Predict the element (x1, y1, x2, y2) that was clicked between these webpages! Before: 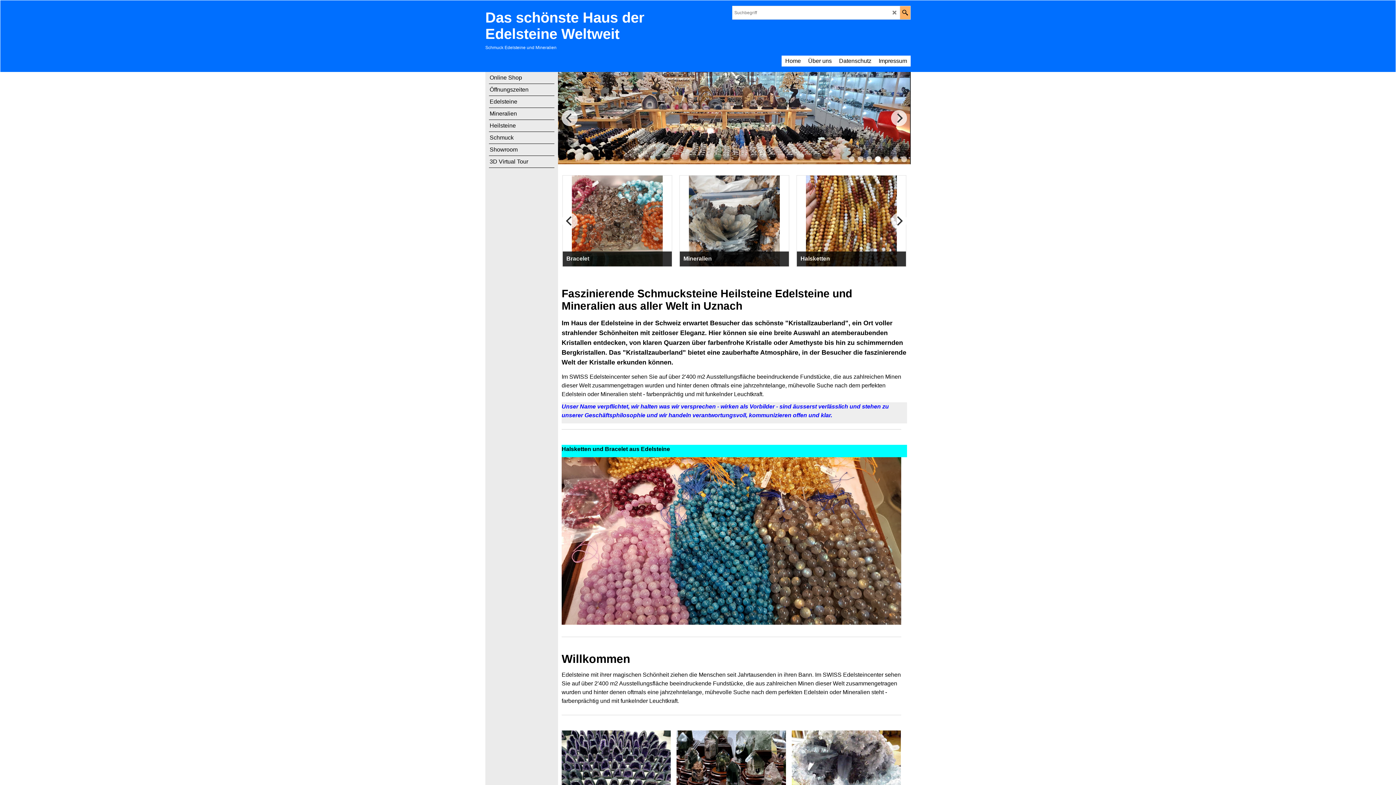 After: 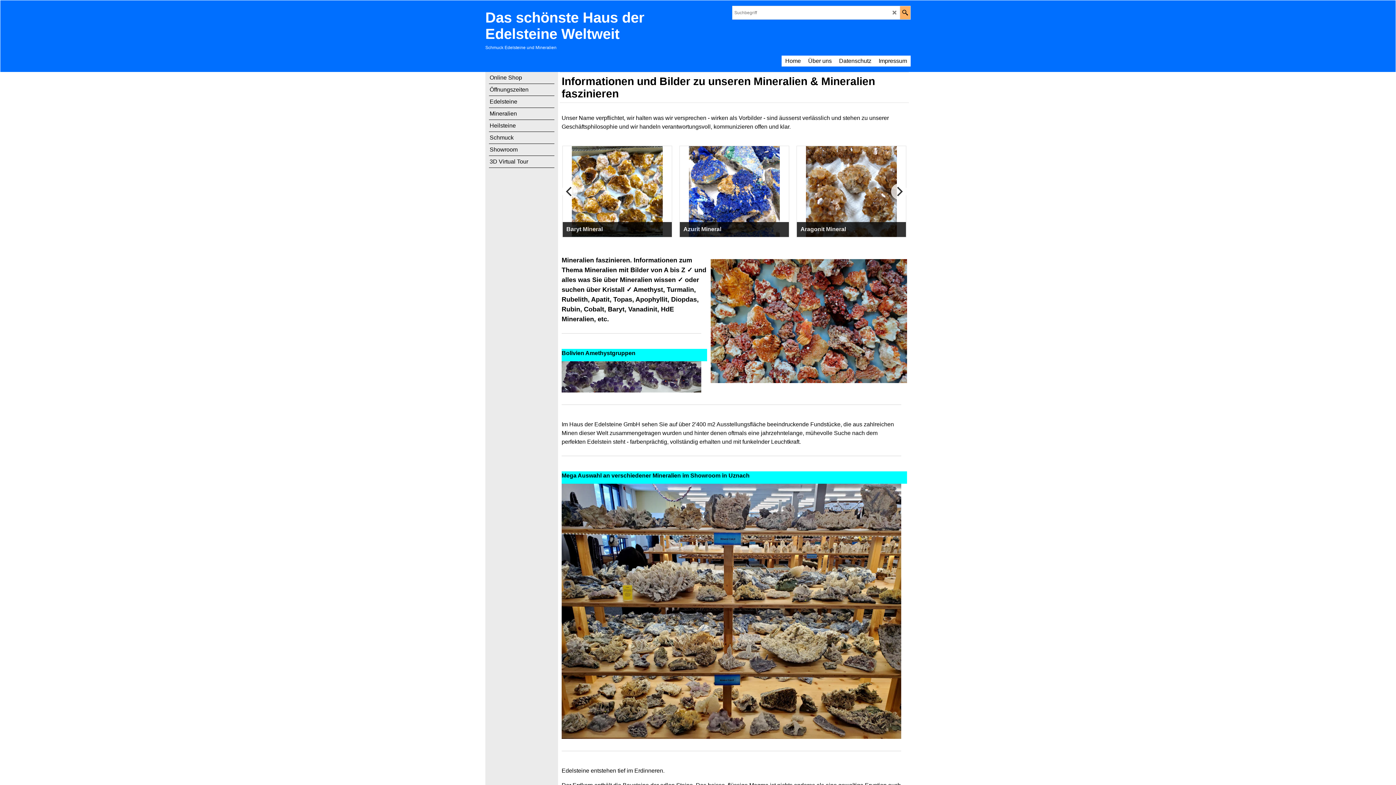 Action: label: Mineralien bbox: (489, 108, 554, 120)